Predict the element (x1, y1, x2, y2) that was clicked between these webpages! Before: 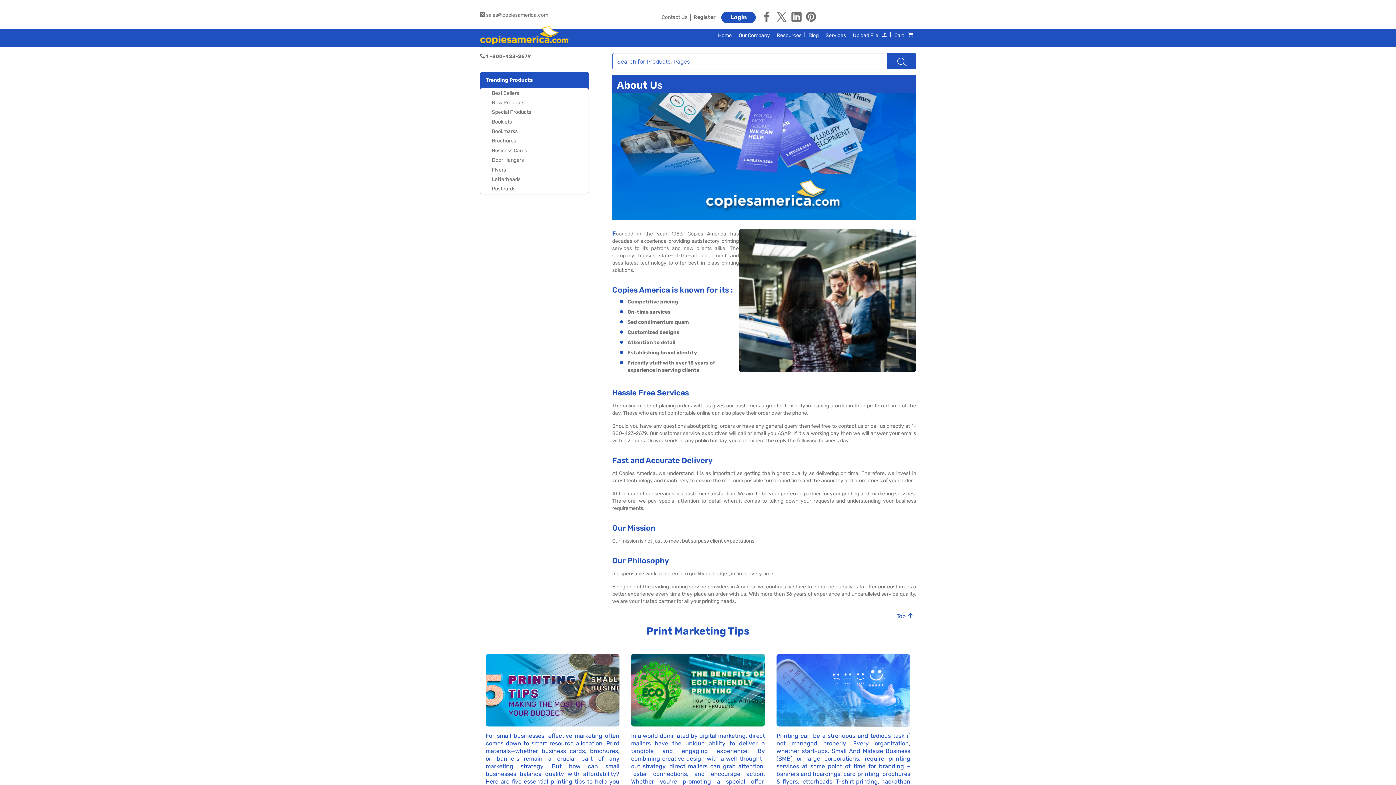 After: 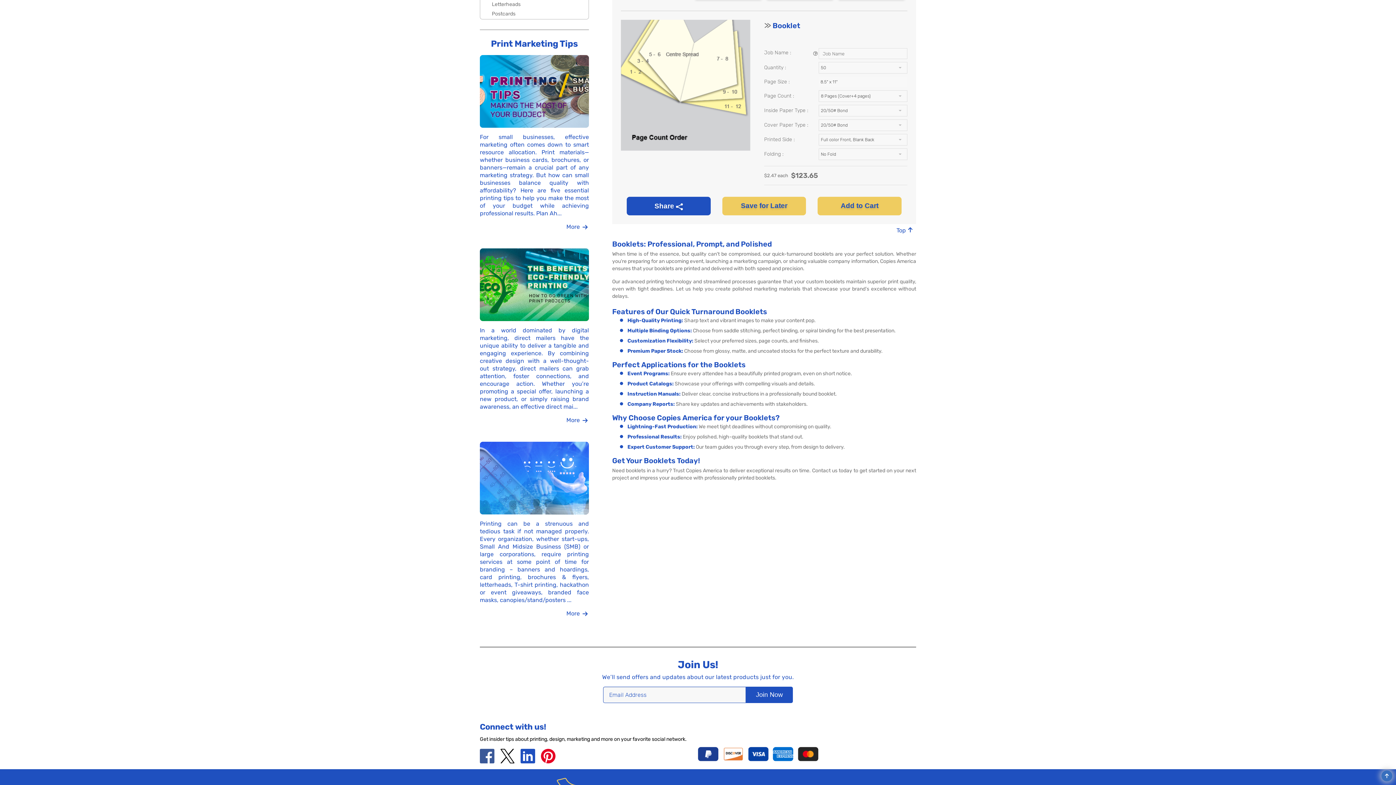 Action: label: Booklets bbox: (480, 117, 588, 126)